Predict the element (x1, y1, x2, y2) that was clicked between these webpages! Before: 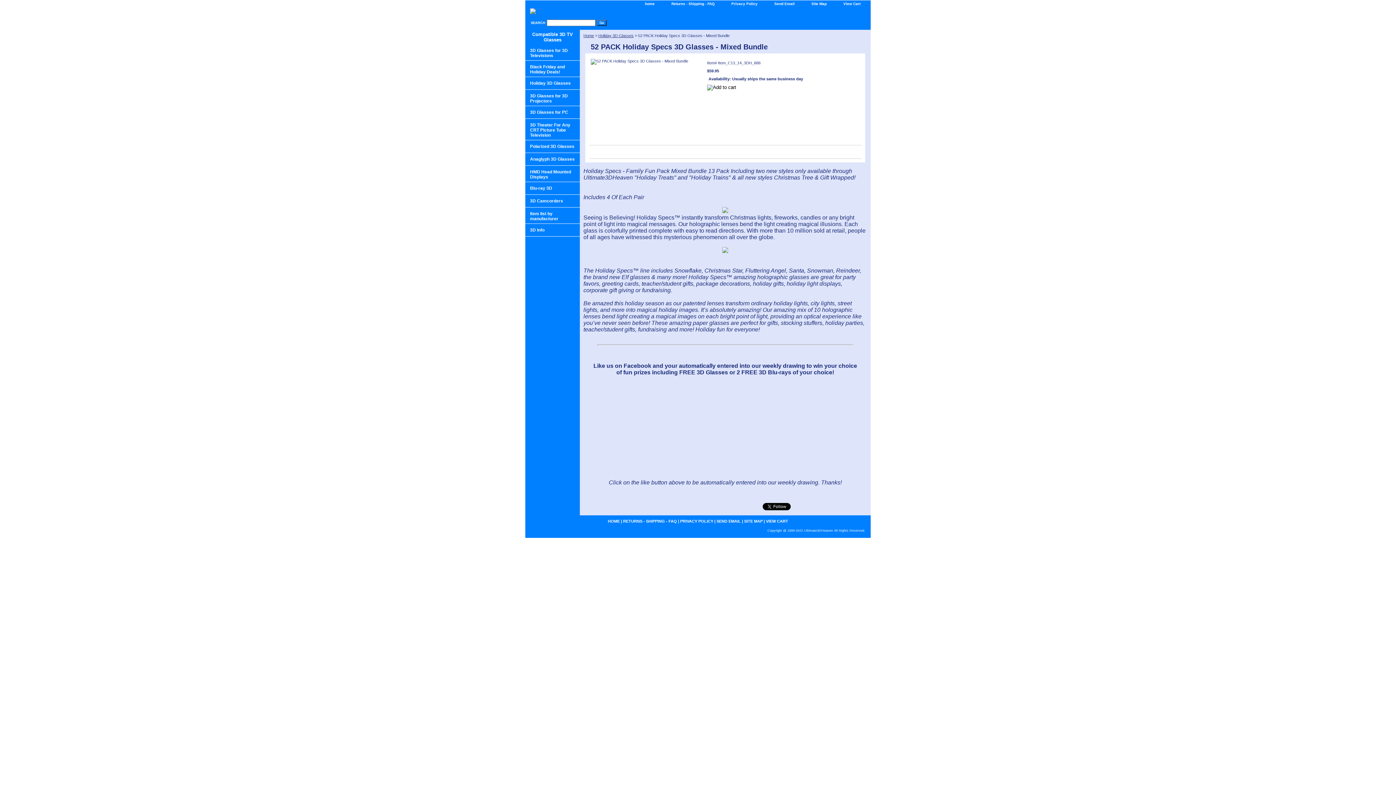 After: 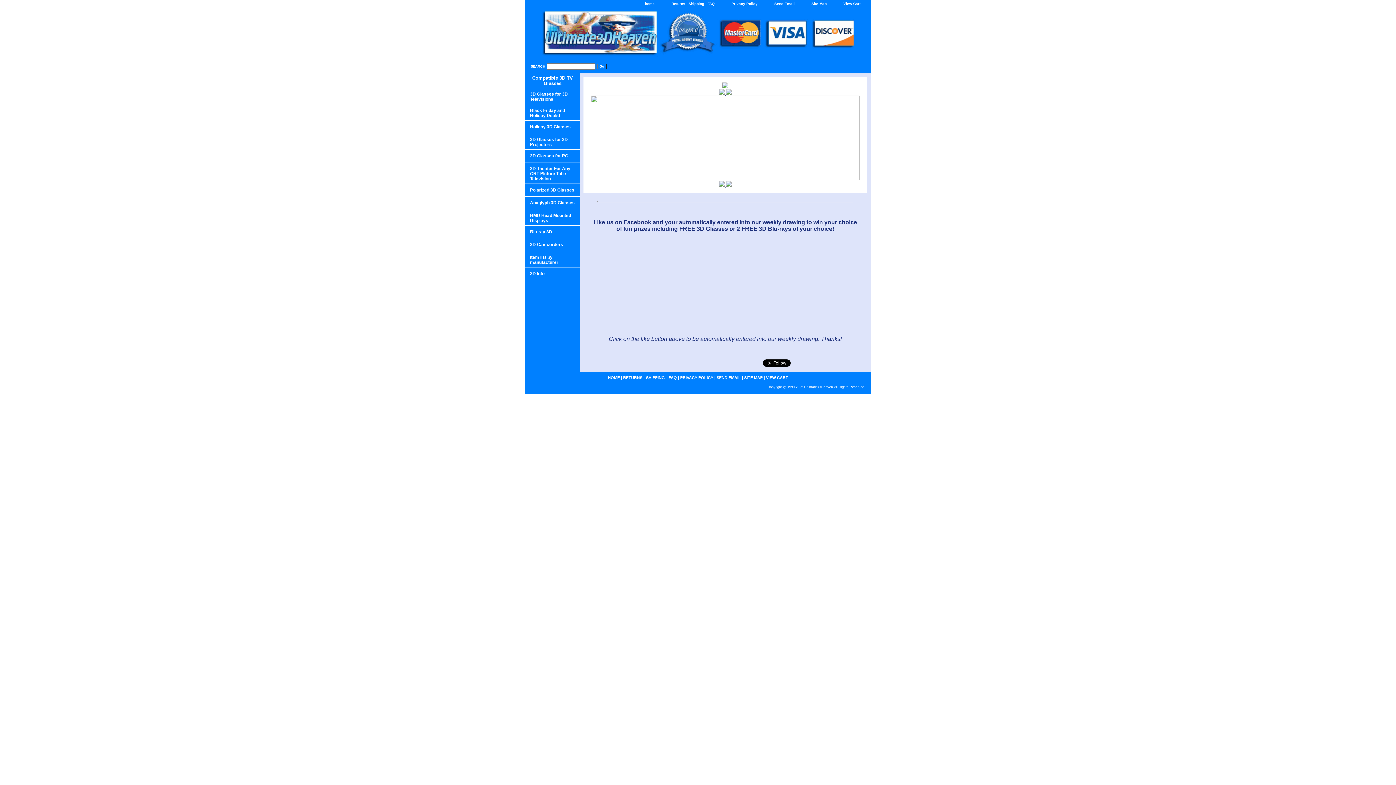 Action: bbox: (637, 0, 662, 8) label: home